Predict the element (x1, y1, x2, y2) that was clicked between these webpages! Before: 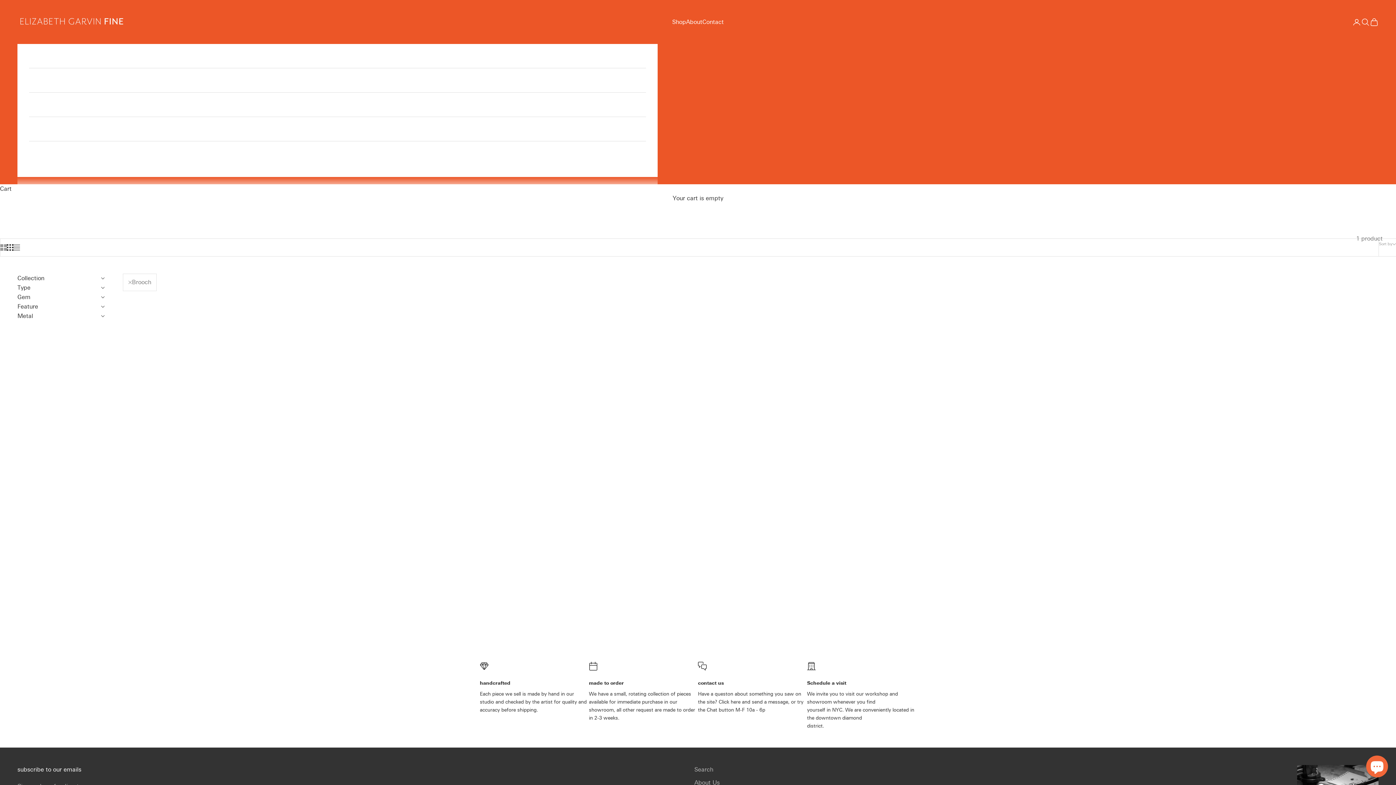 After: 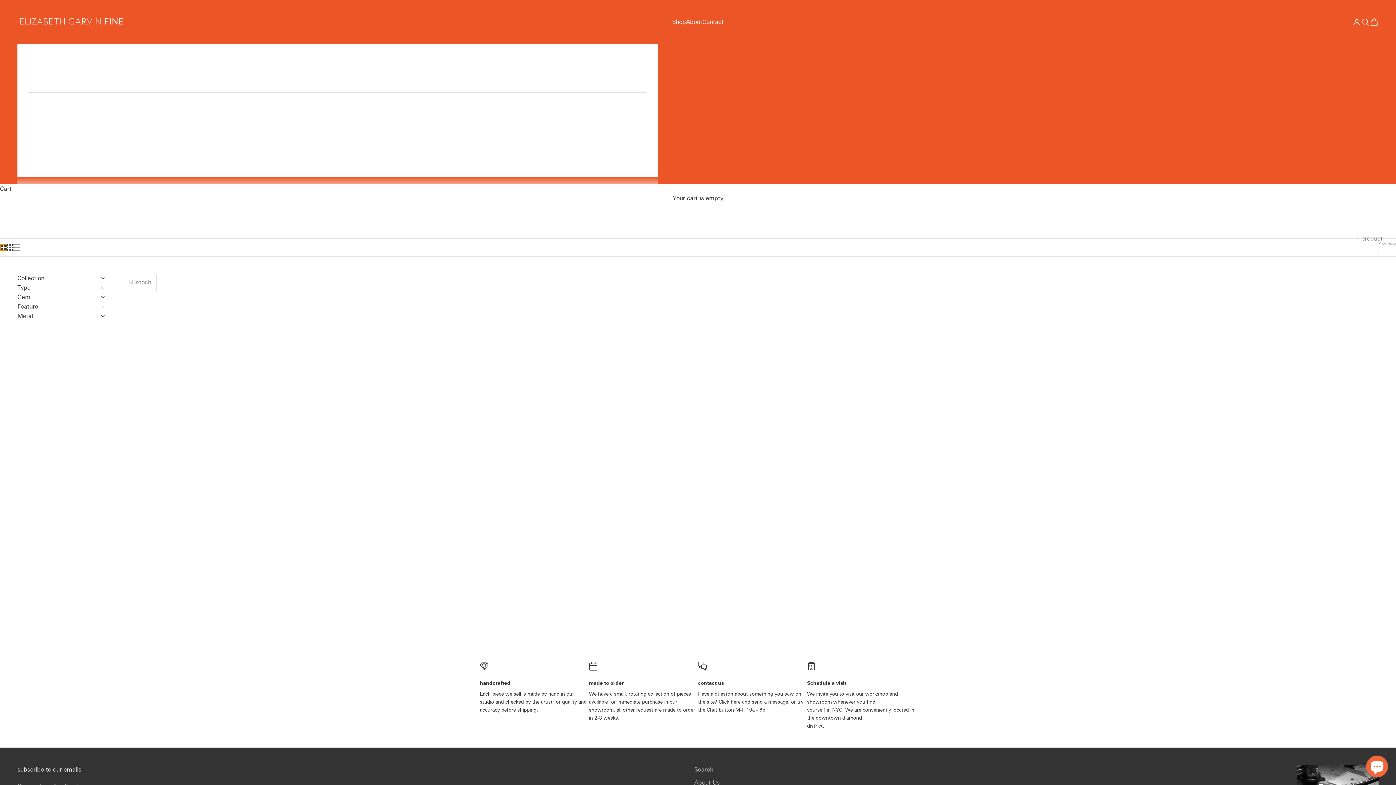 Action: bbox: (0, 244, 6, 250) label: Switch to larger product images